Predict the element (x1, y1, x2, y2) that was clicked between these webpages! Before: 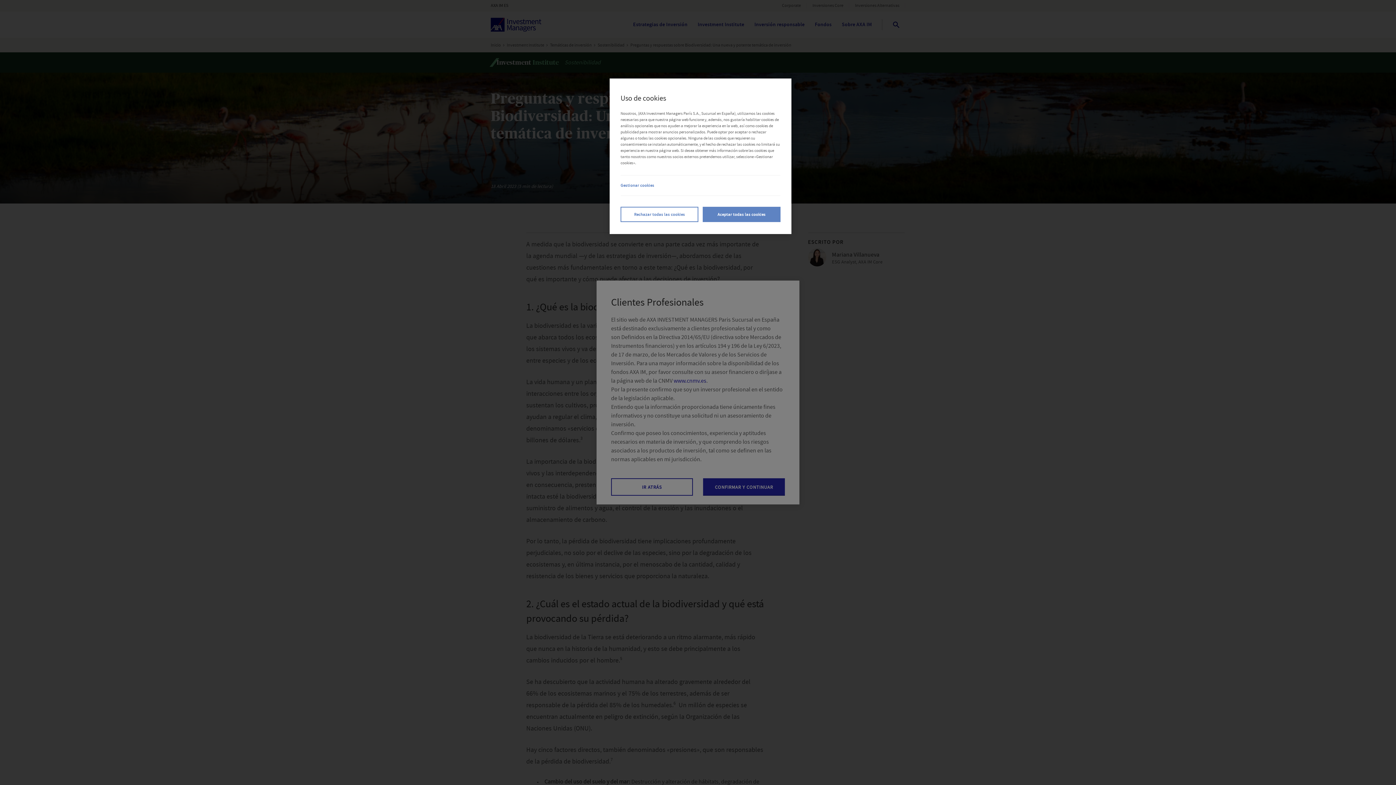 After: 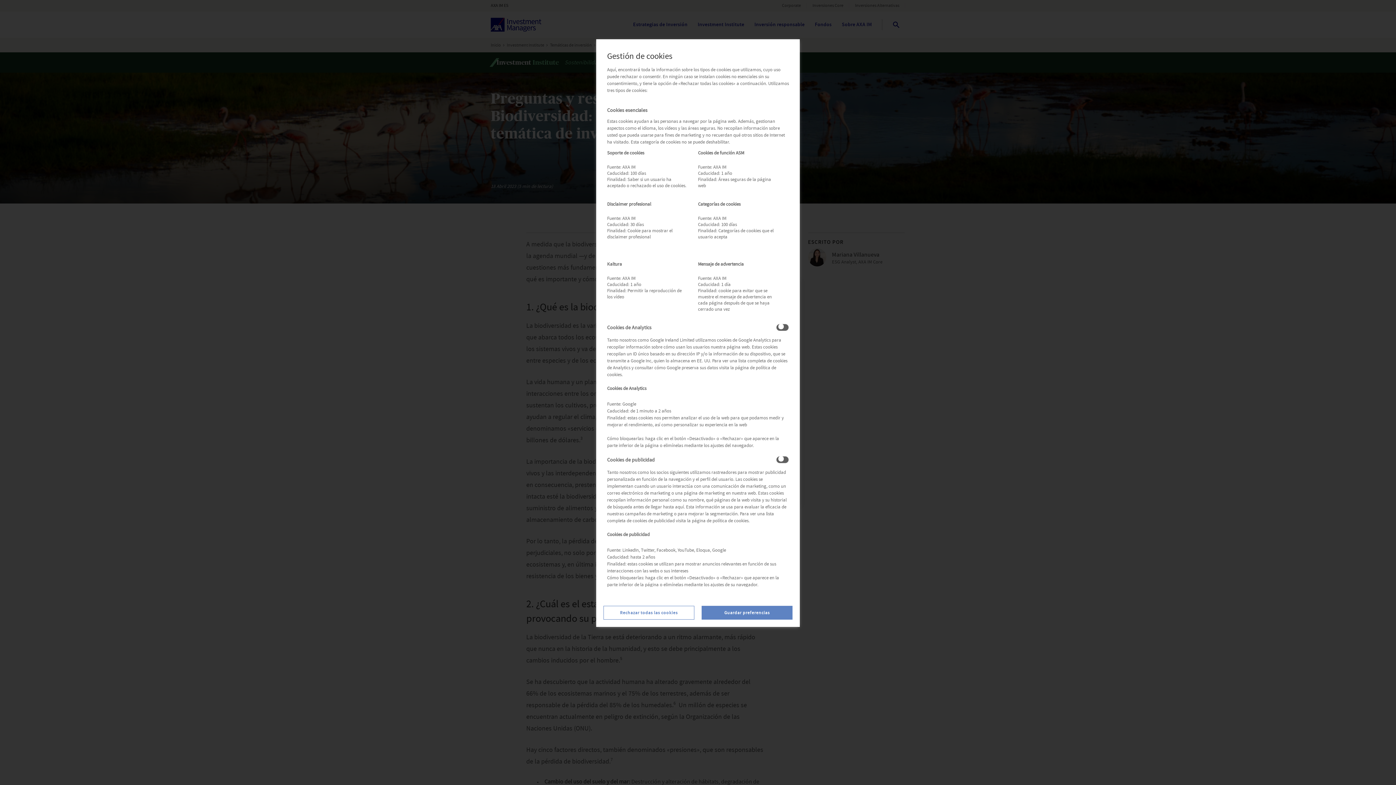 Action: label: Gestionar cookies bbox: (620, 175, 780, 196)